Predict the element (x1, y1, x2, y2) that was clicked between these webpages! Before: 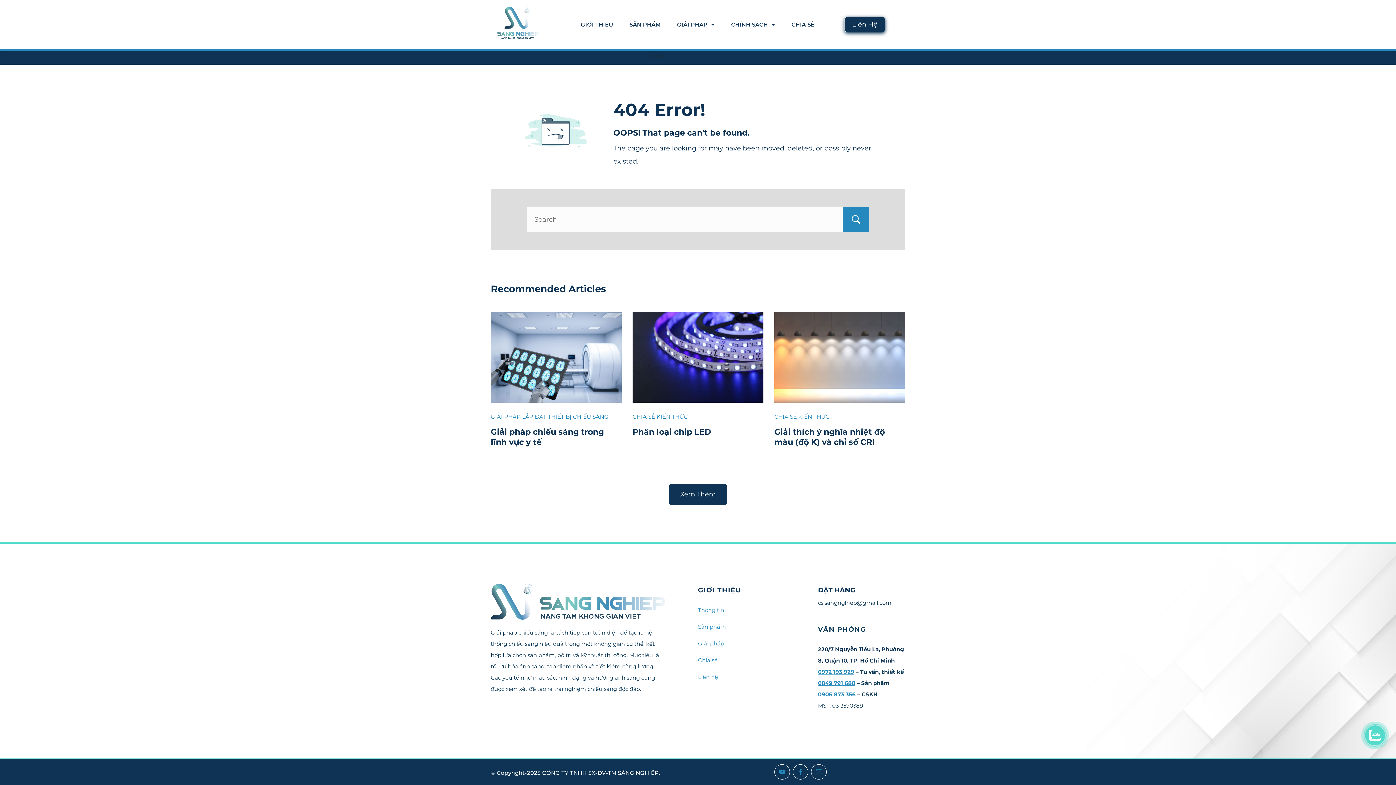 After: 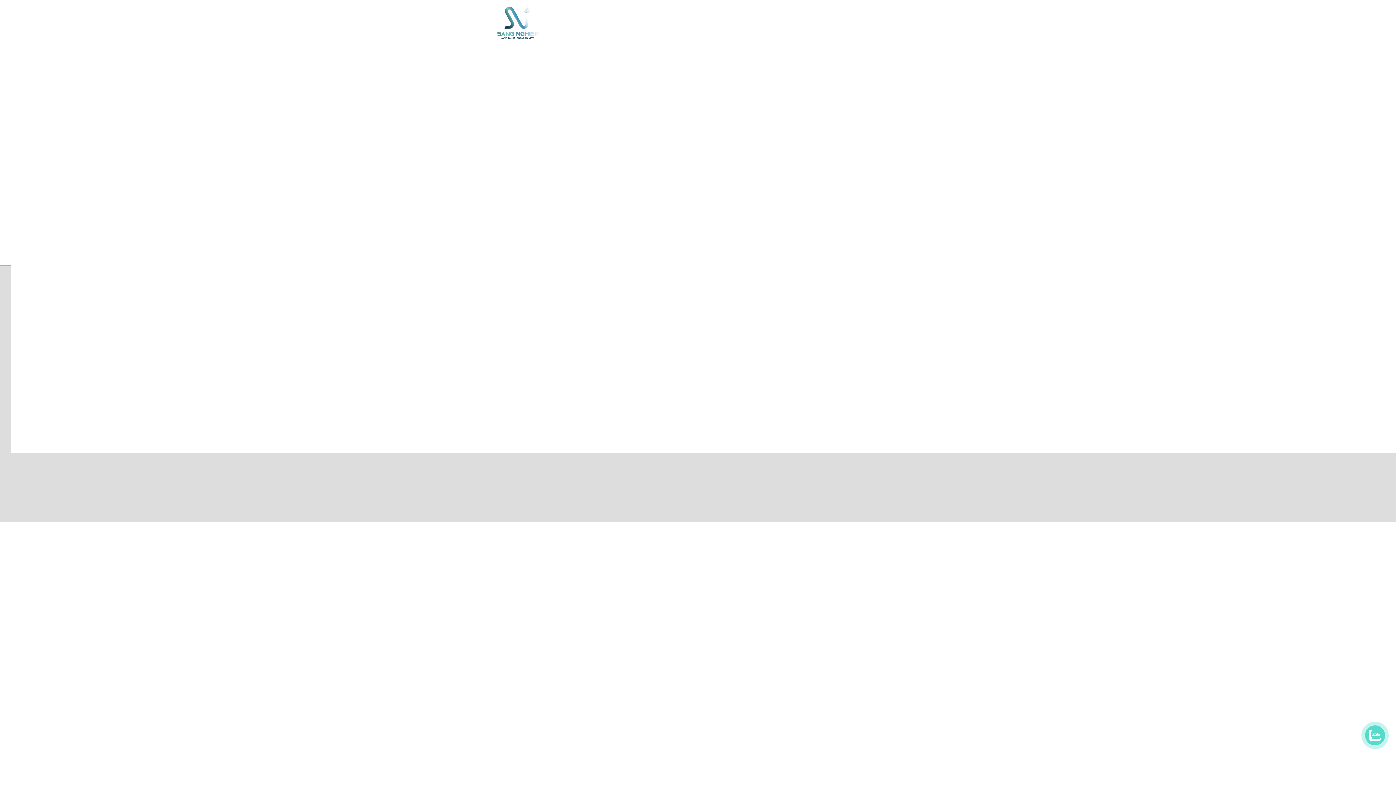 Action: bbox: (490, 0, 545, 49)